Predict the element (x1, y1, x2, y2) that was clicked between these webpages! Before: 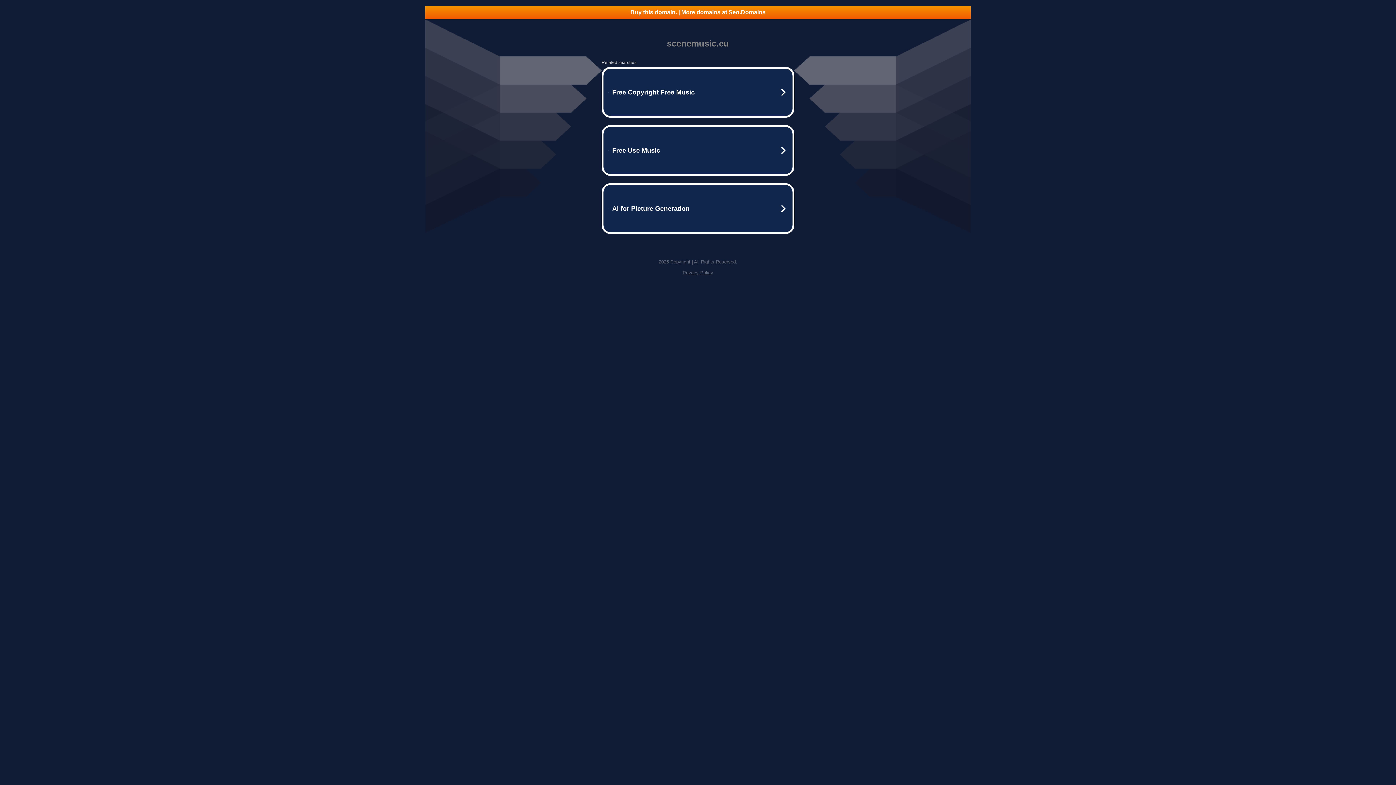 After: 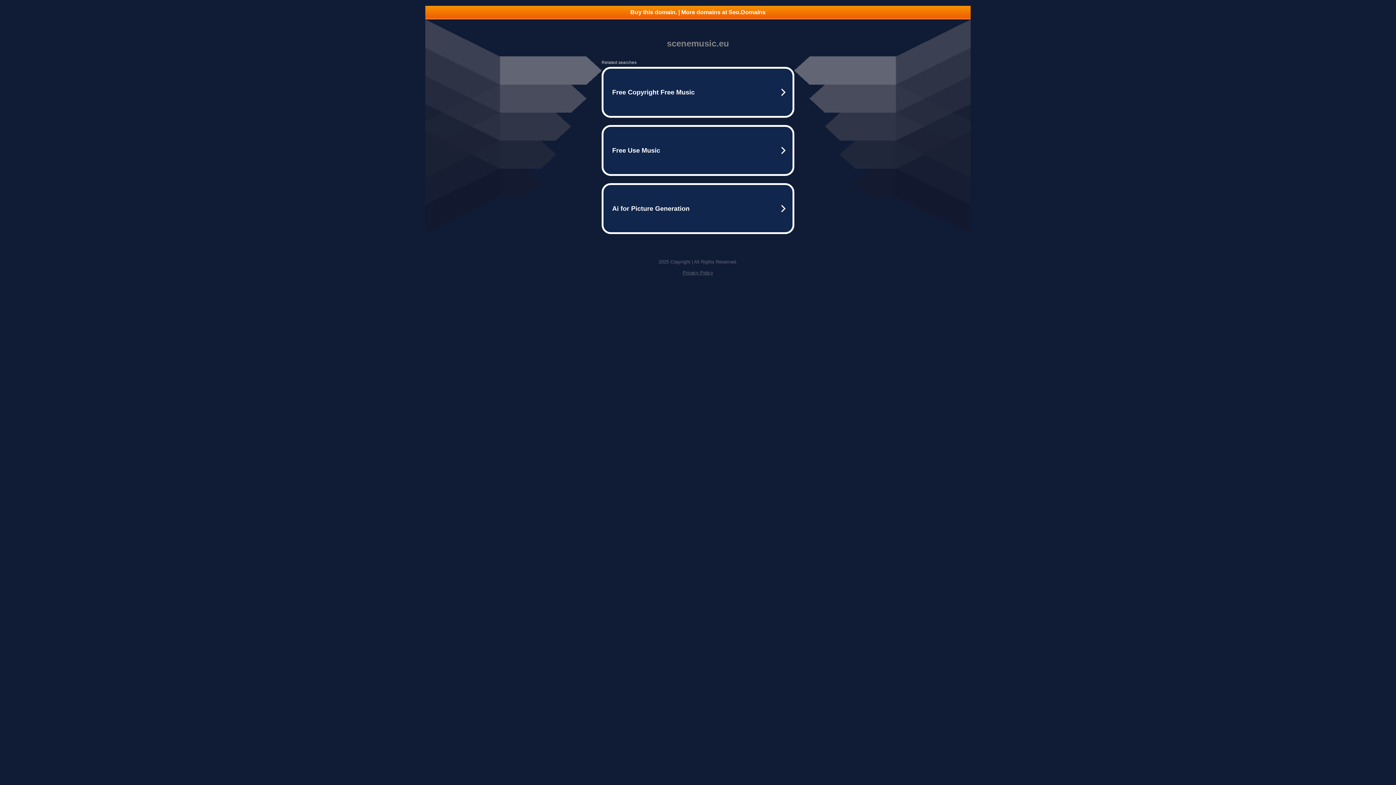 Action: bbox: (425, 5, 970, 18) label: Buy this domain. | More domains at Seo.Domains